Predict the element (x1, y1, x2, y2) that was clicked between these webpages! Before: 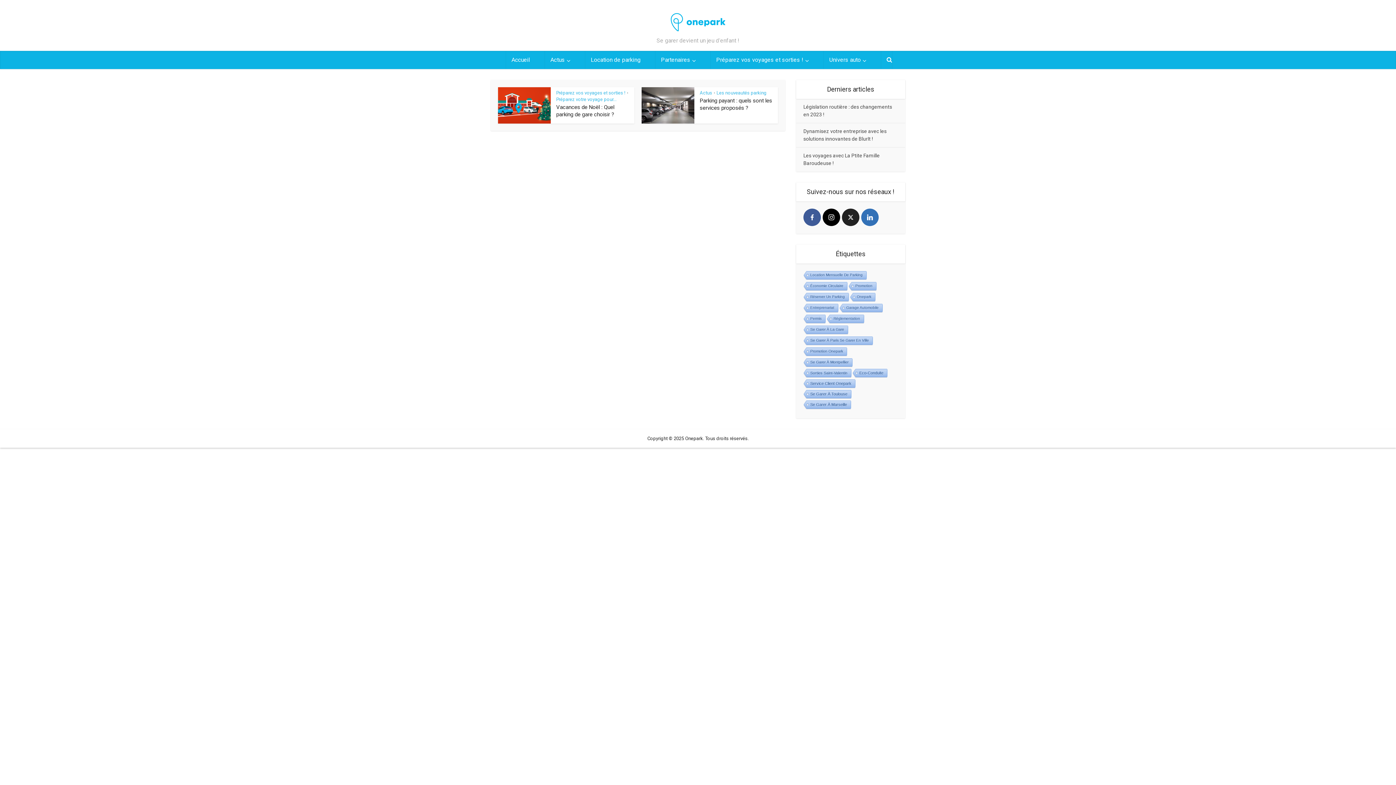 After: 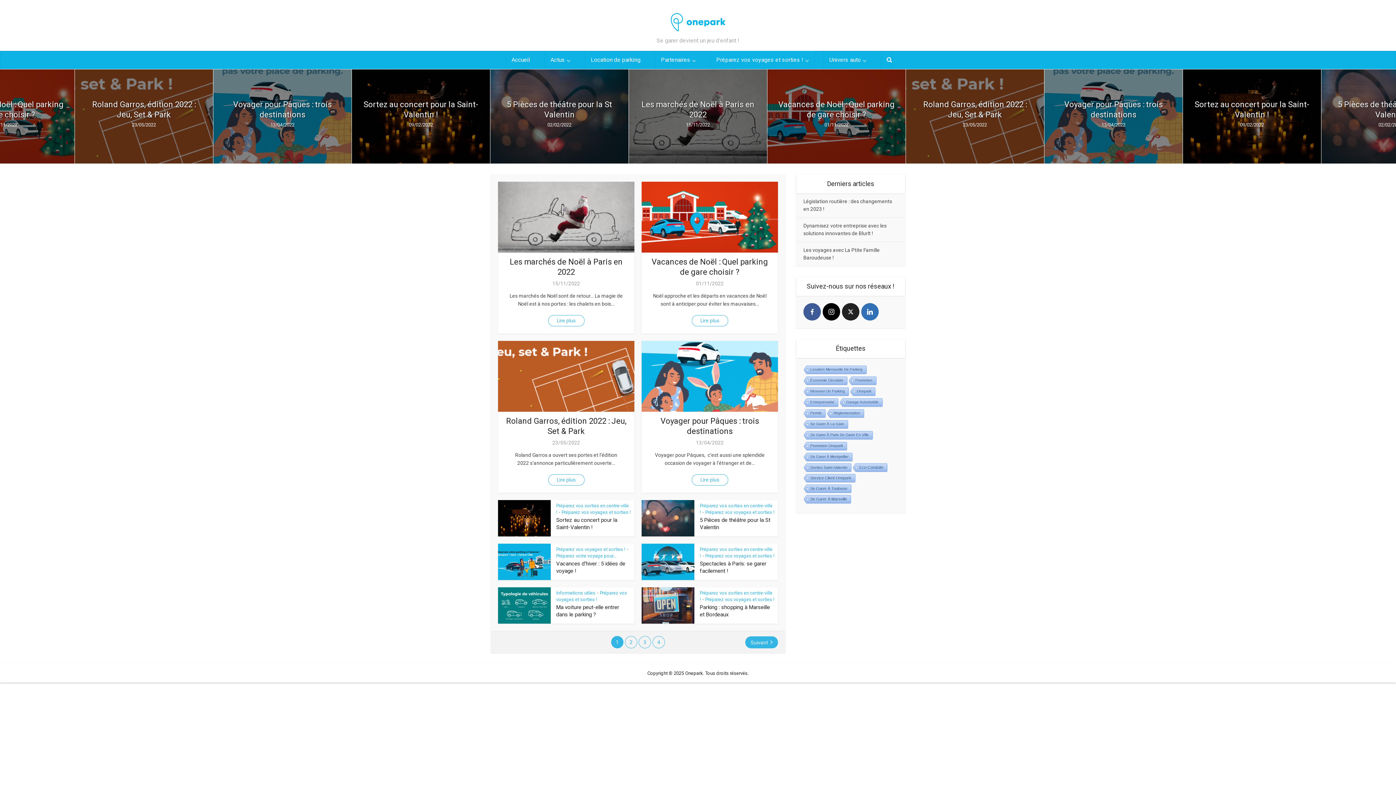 Action: label: Préparez vos voyages et sorties ! bbox: (710, 50, 814, 69)